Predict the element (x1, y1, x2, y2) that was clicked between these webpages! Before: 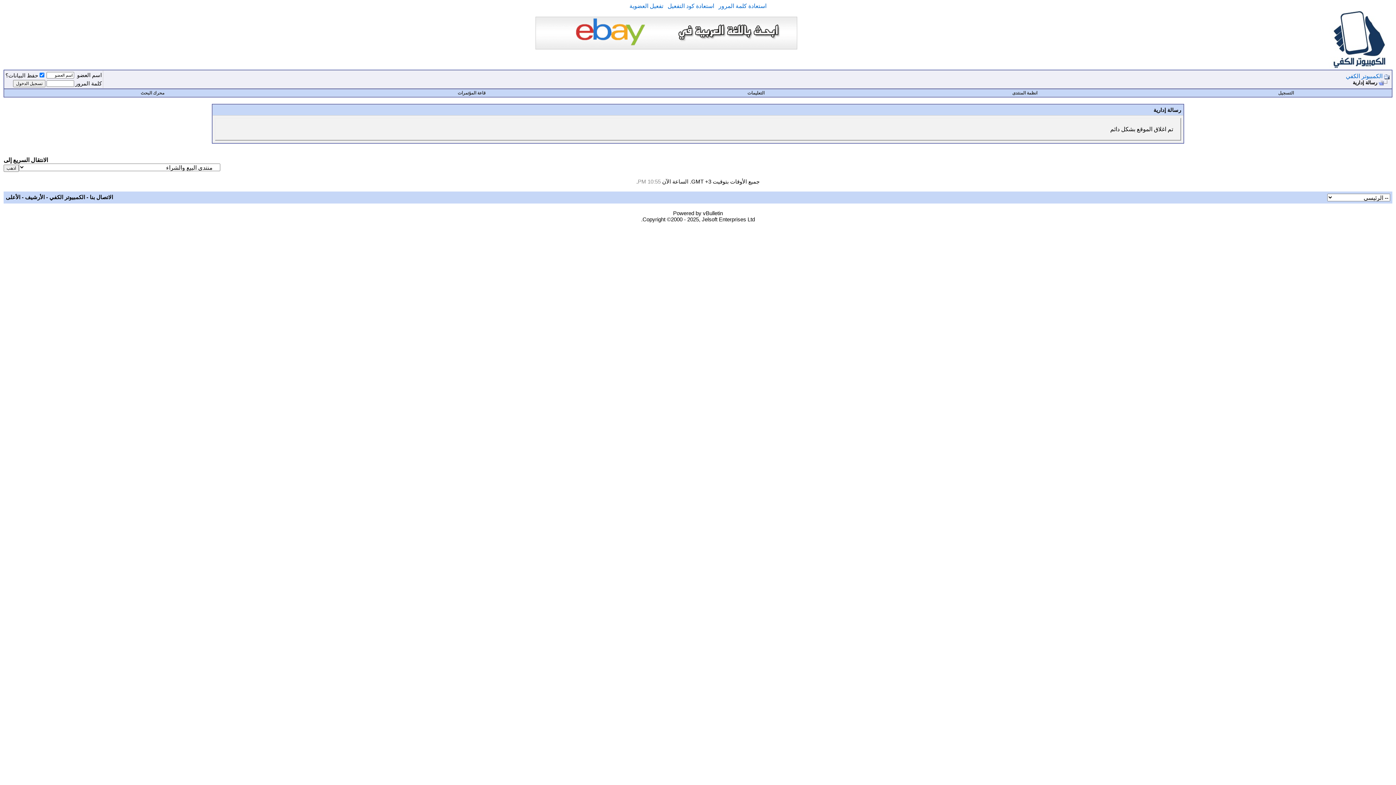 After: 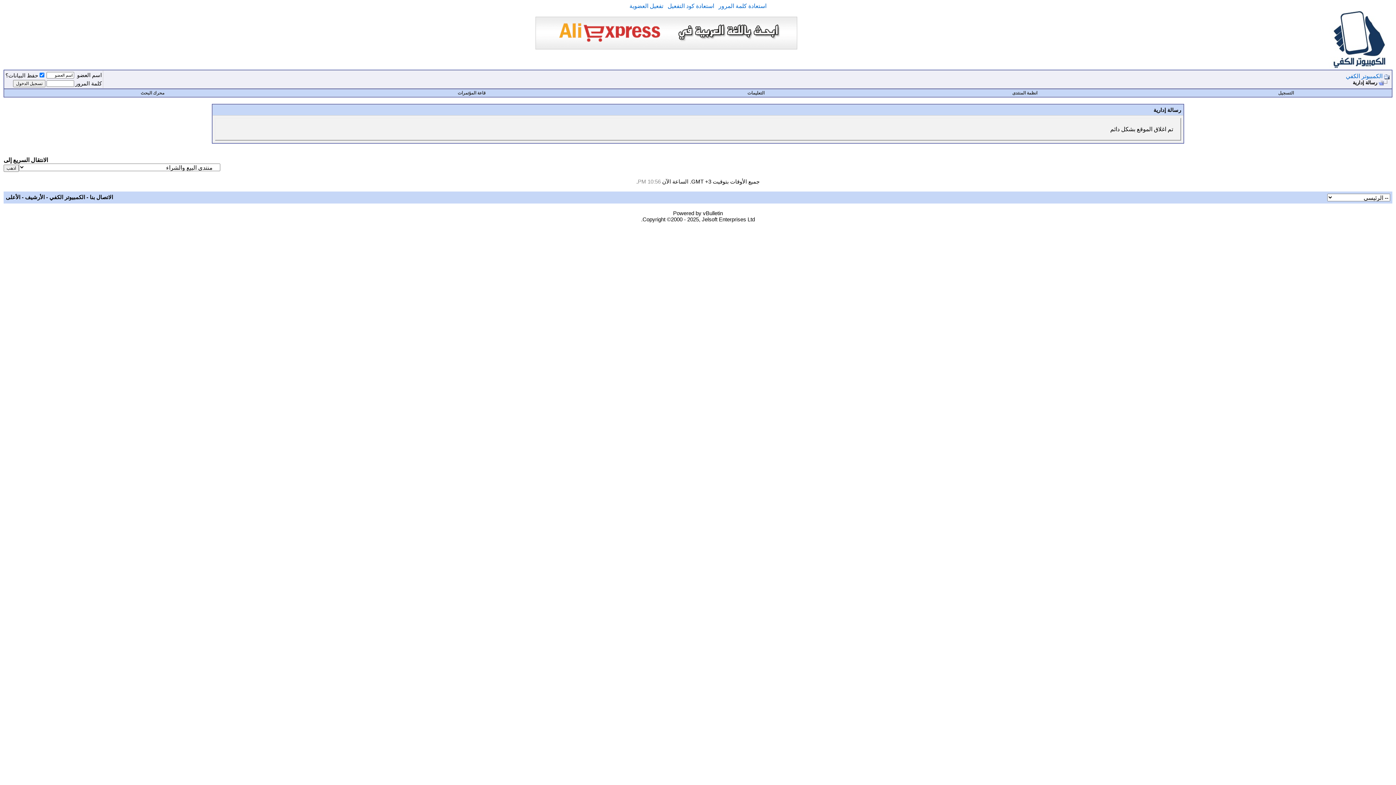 Action: label: محرك البحث bbox: (140, 90, 164, 95)